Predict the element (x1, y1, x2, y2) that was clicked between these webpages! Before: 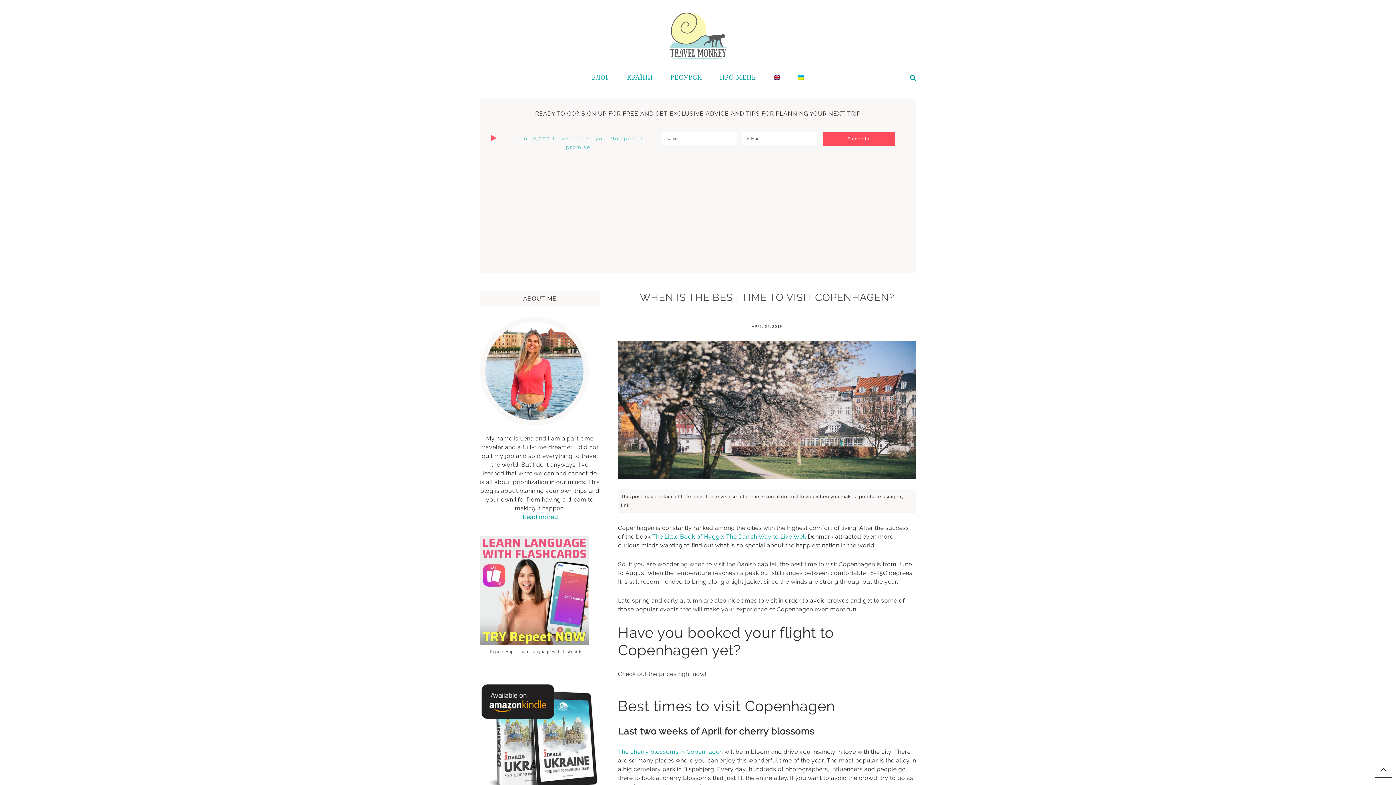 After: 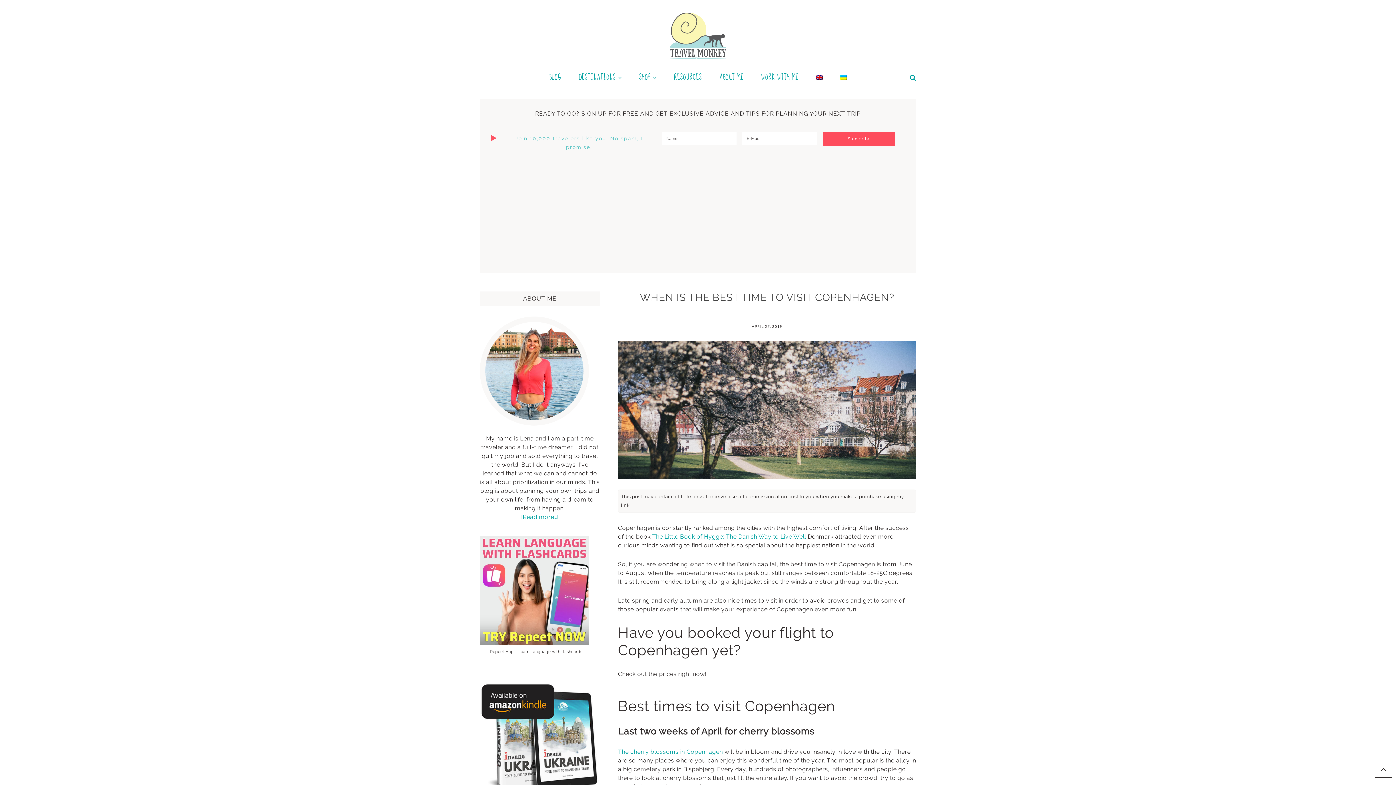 Action: bbox: (773, 70, 780, 84)